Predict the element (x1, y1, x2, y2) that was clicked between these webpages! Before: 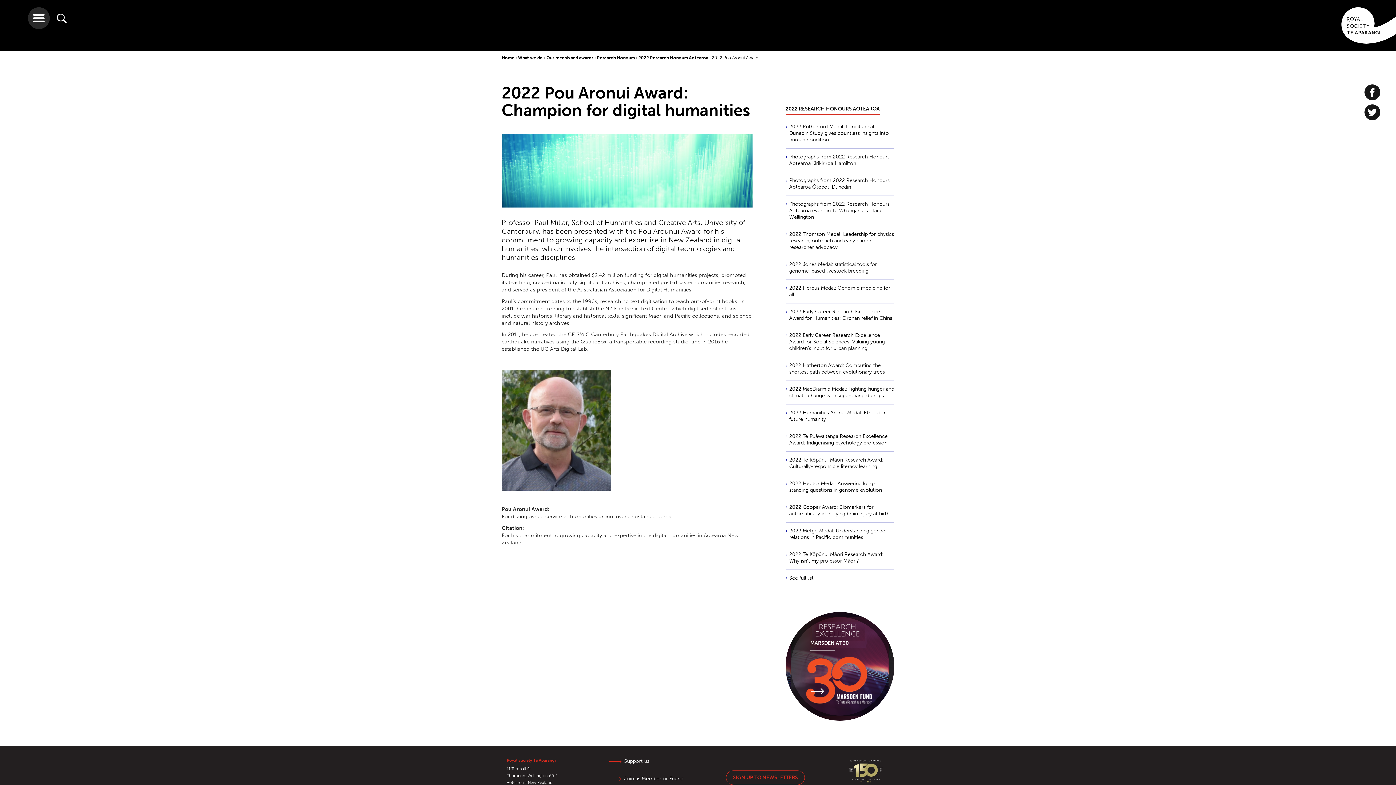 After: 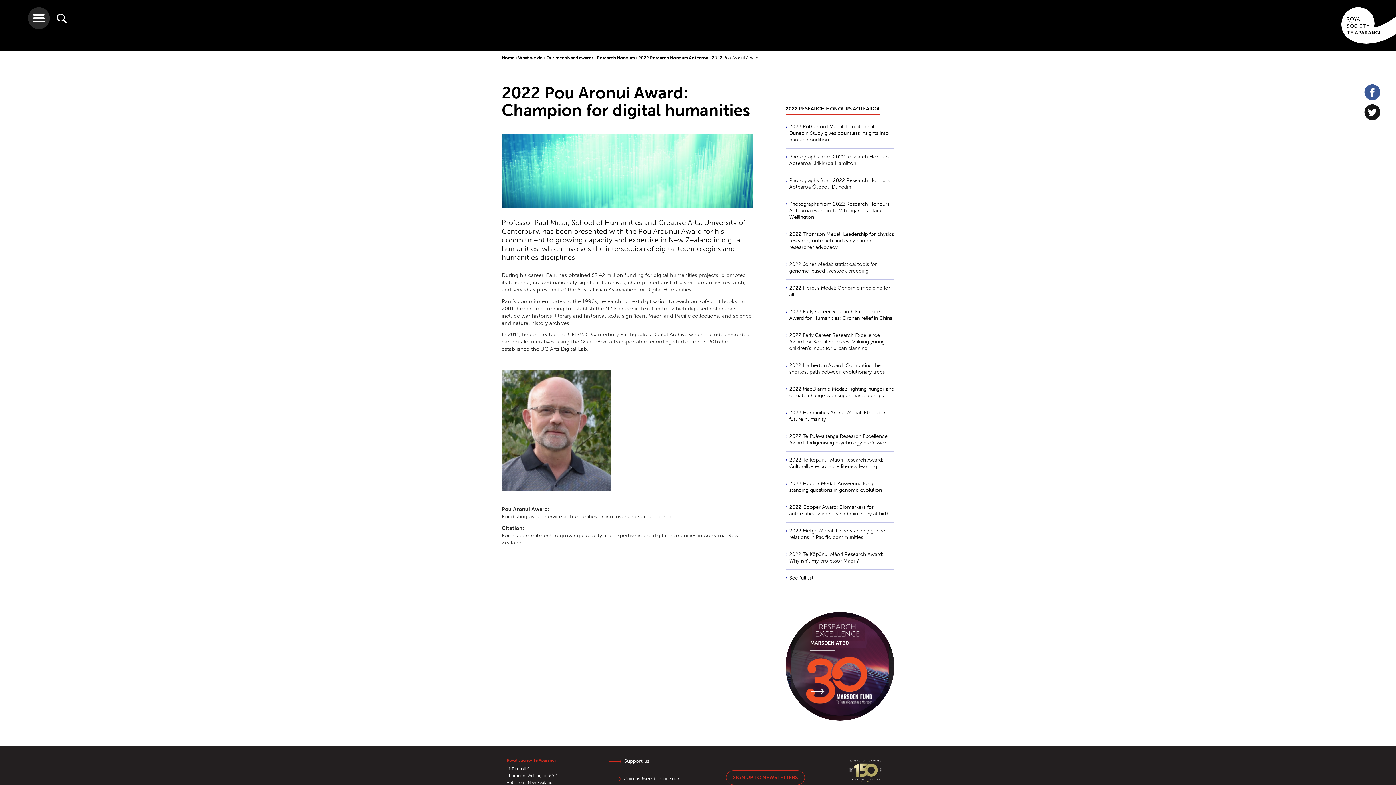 Action: bbox: (1364, 84, 1382, 104)